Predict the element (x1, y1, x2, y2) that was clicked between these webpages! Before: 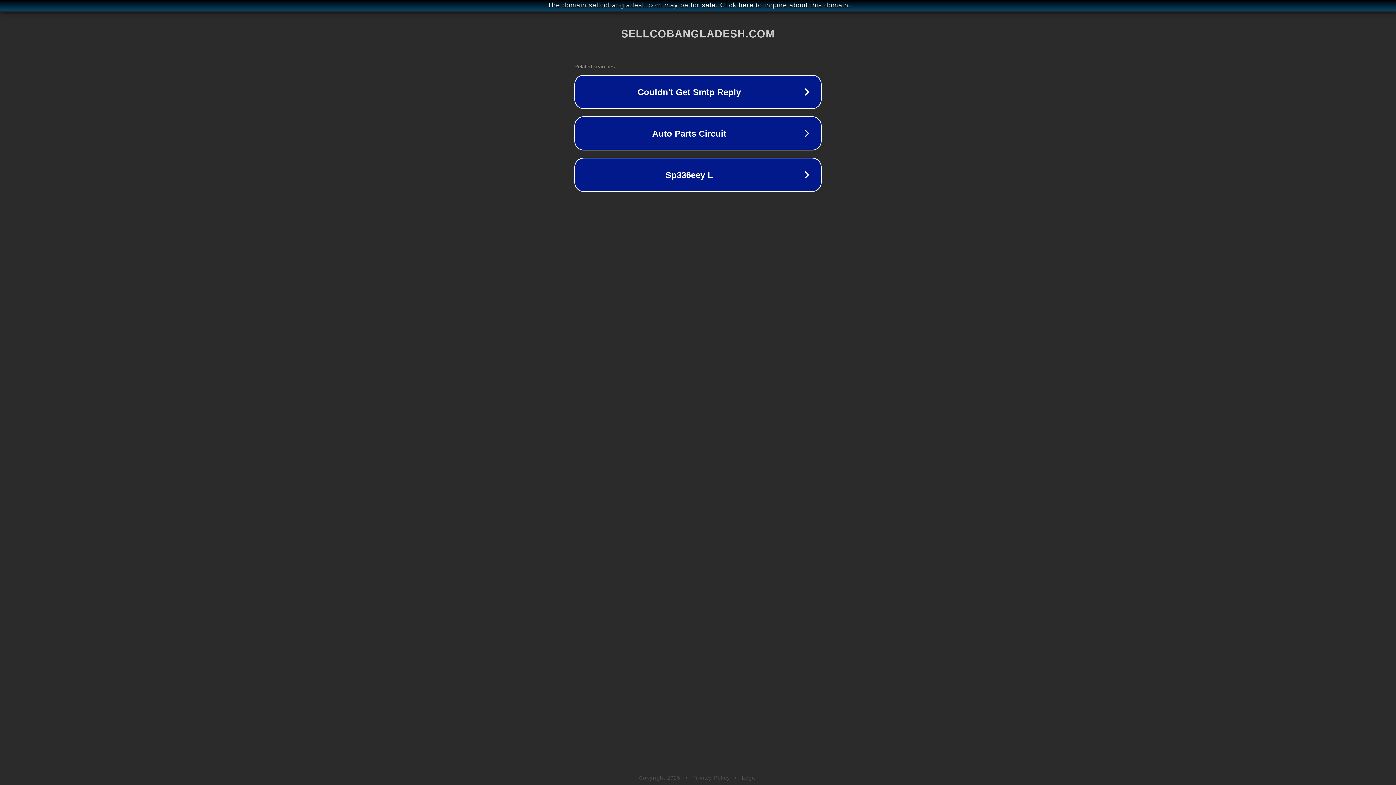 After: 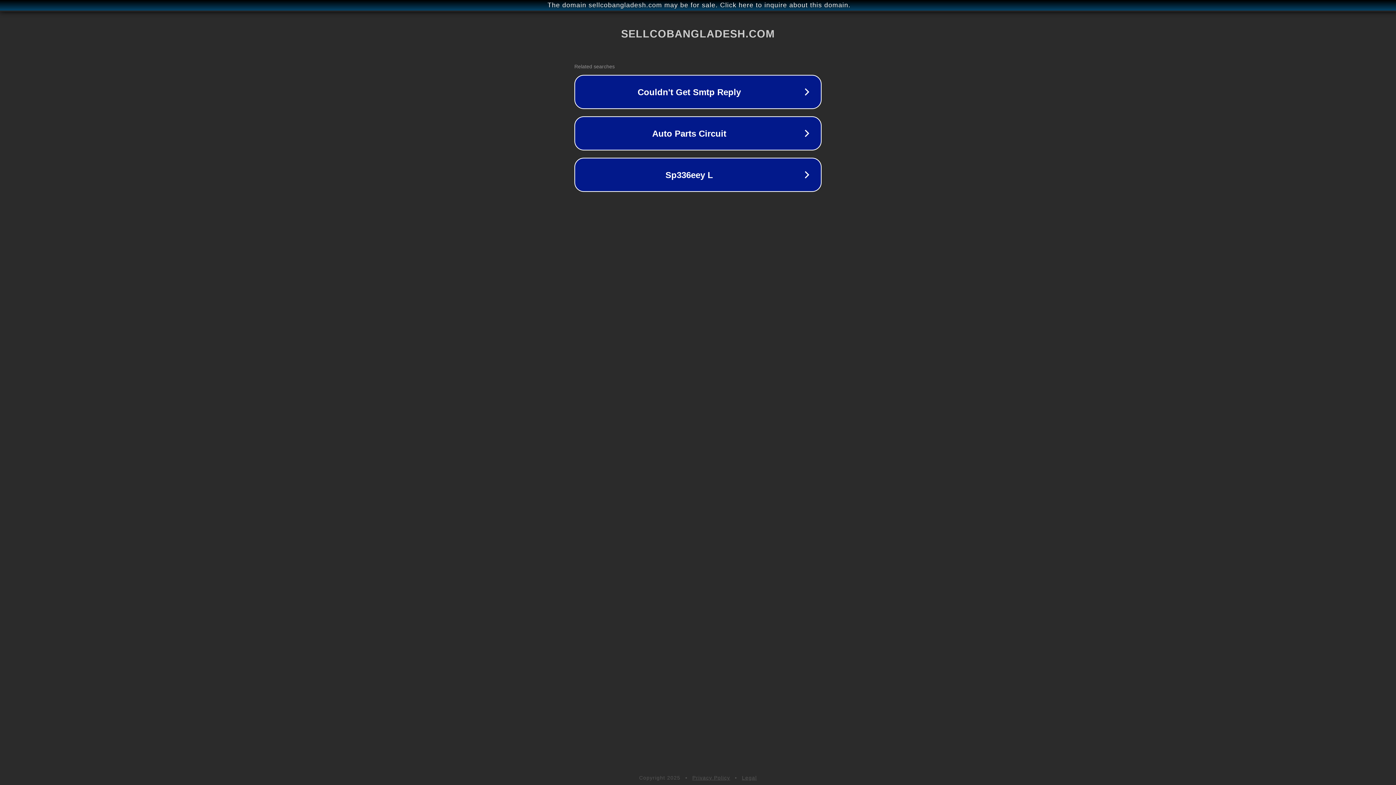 Action: bbox: (742, 775, 757, 781) label: Legal